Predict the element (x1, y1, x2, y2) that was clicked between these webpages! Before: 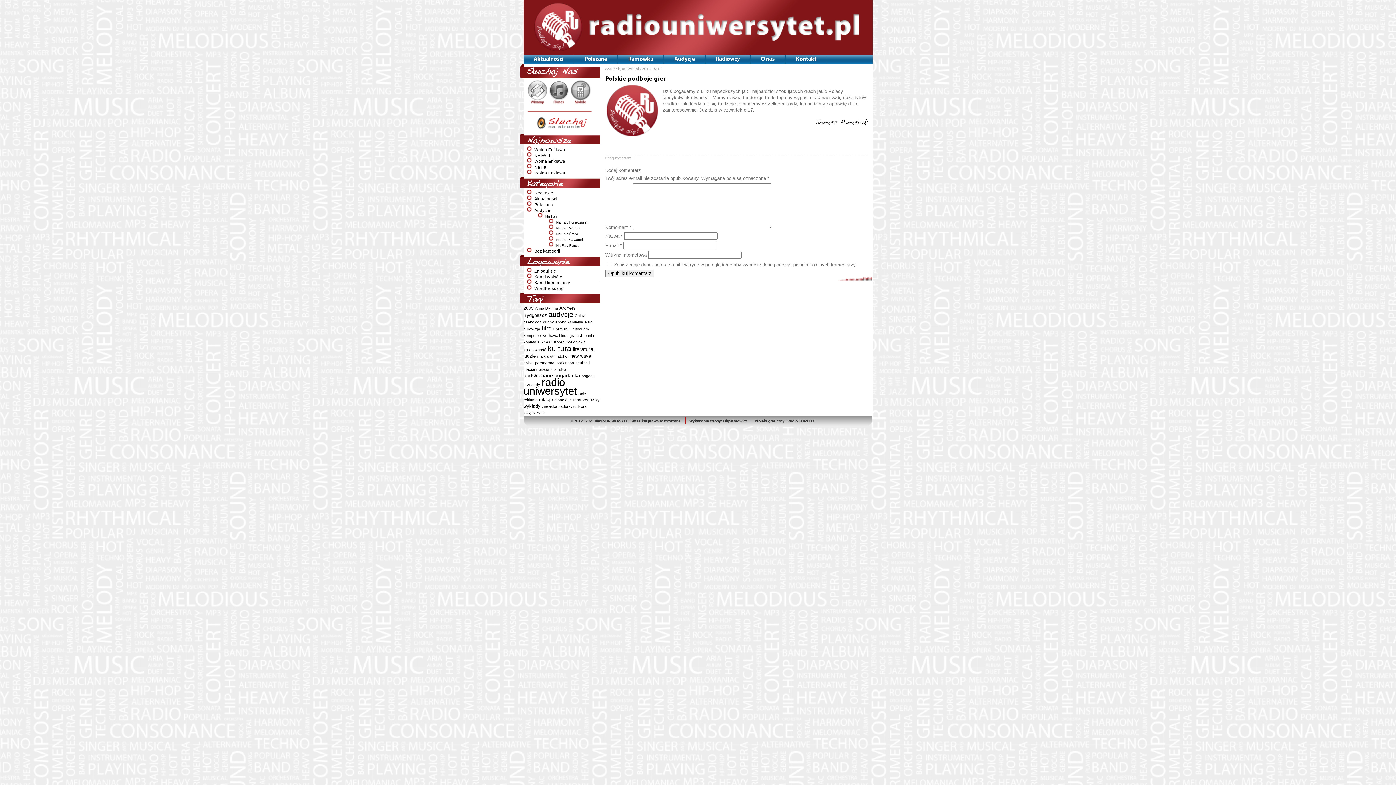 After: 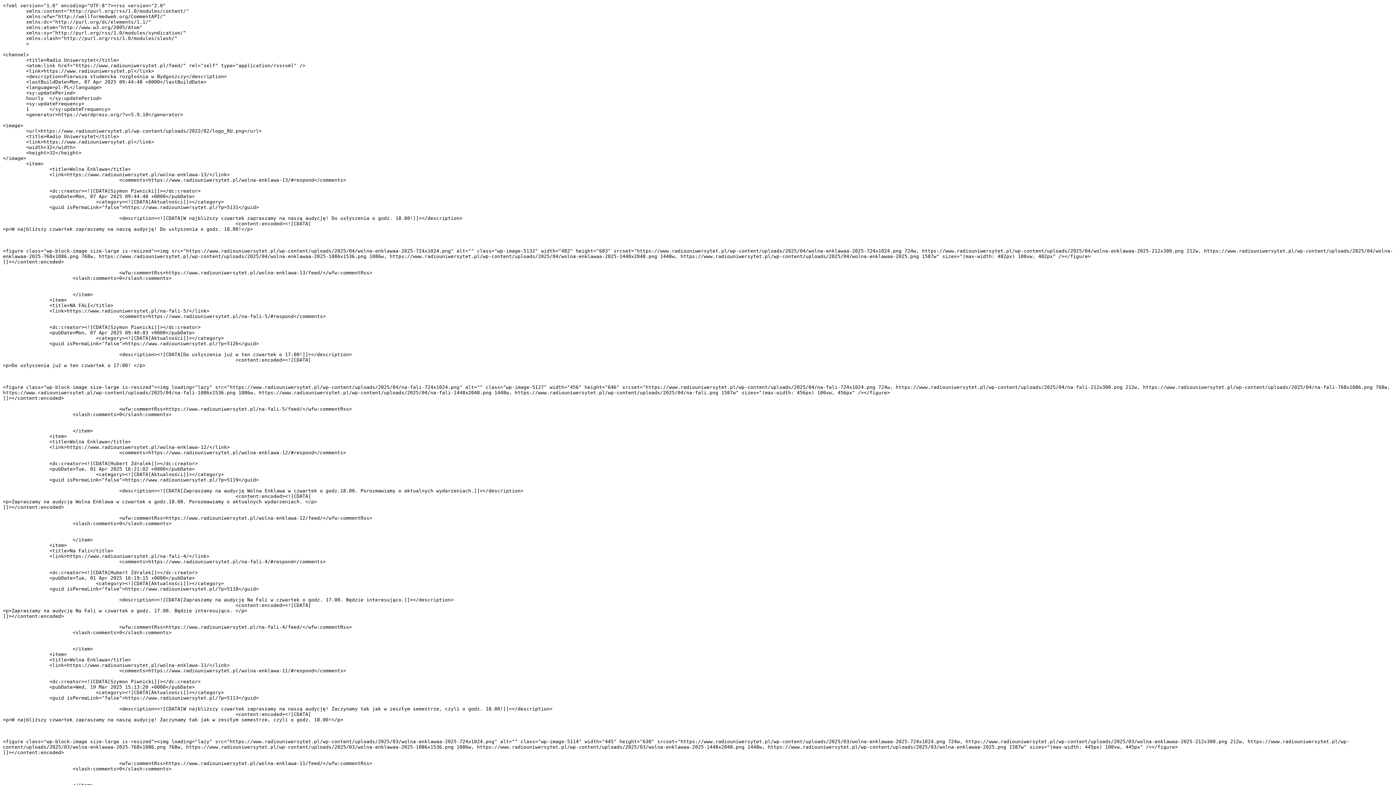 Action: label: Kanał wpisów bbox: (534, 274, 562, 279)